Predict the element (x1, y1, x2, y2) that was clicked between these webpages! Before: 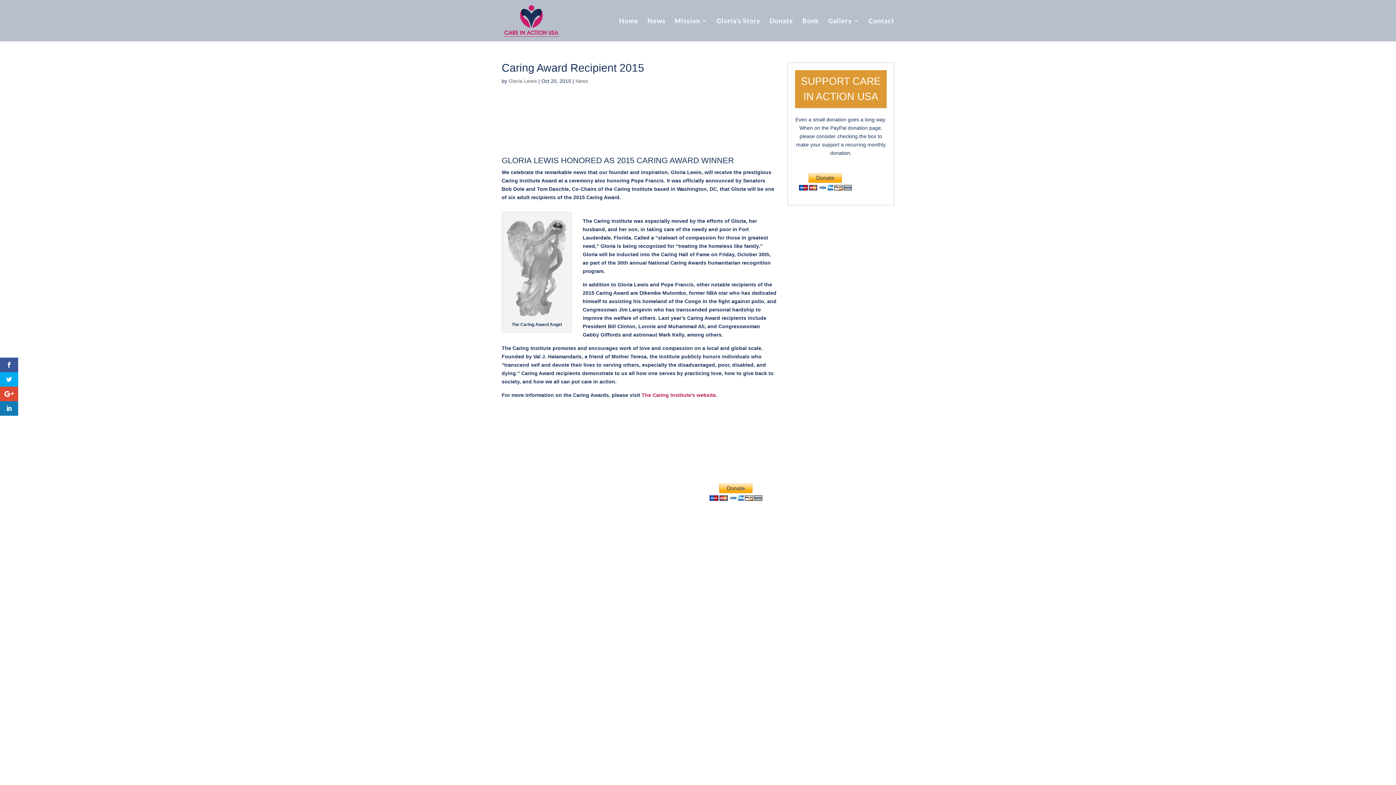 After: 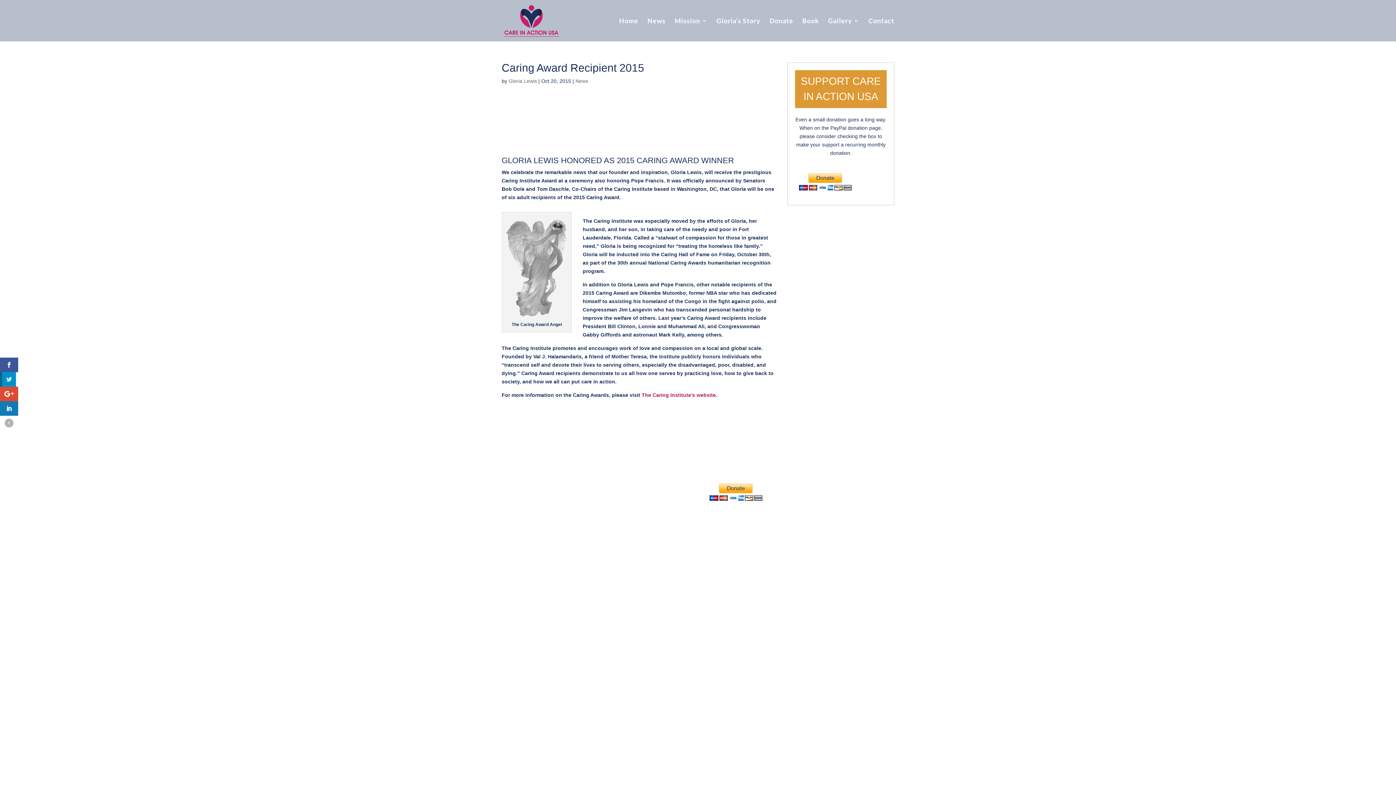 Action: bbox: (0, 372, 18, 386)